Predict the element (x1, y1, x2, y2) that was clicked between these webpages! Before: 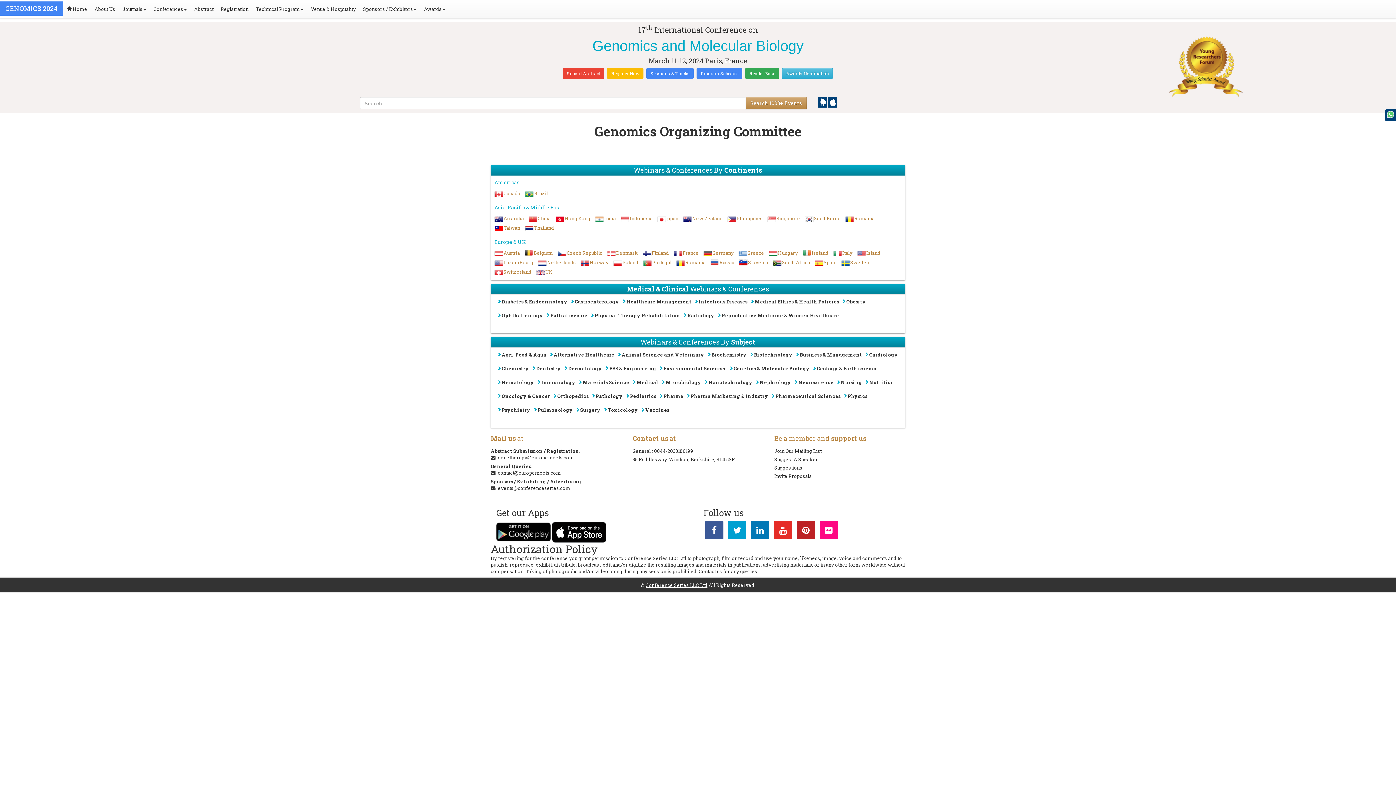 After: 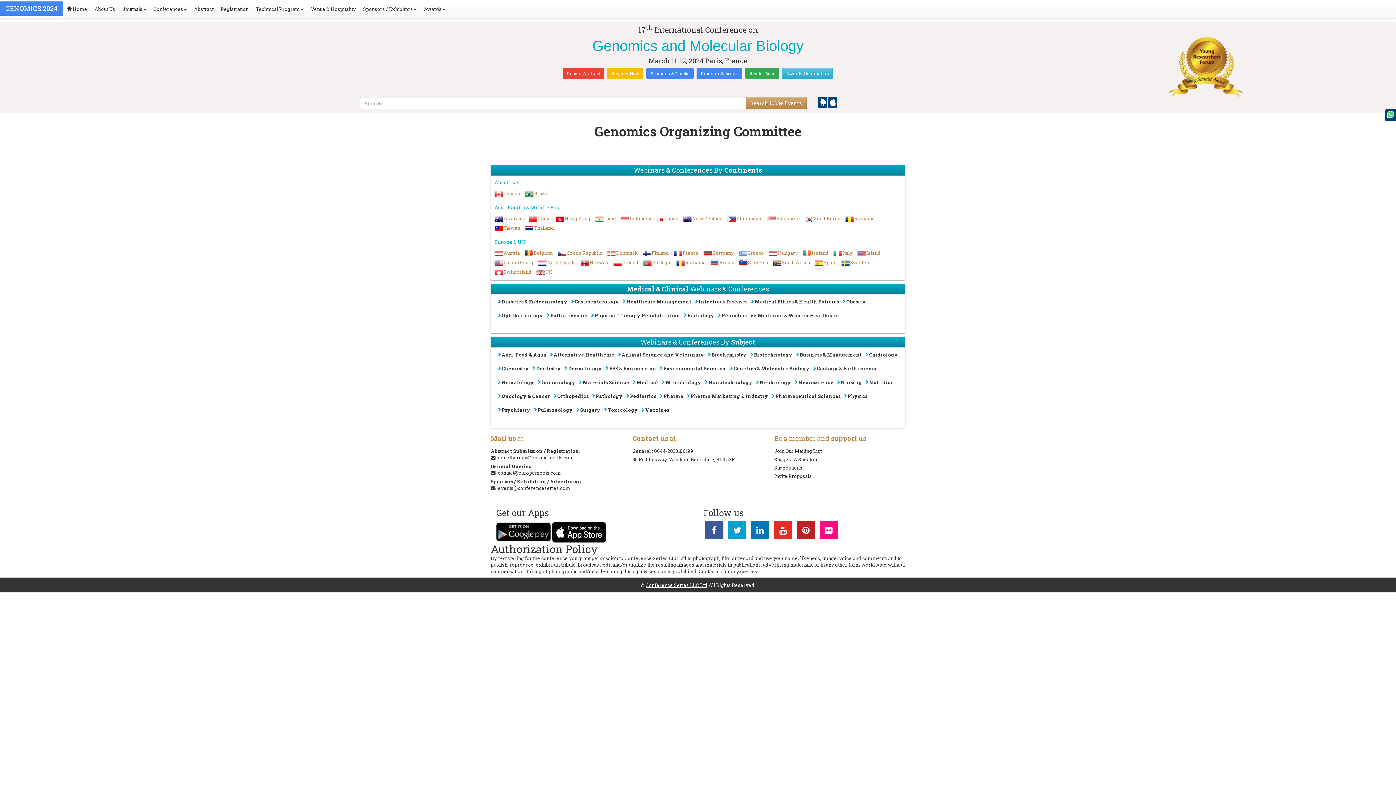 Action: label: Netherlands bbox: (547, 259, 576, 265)